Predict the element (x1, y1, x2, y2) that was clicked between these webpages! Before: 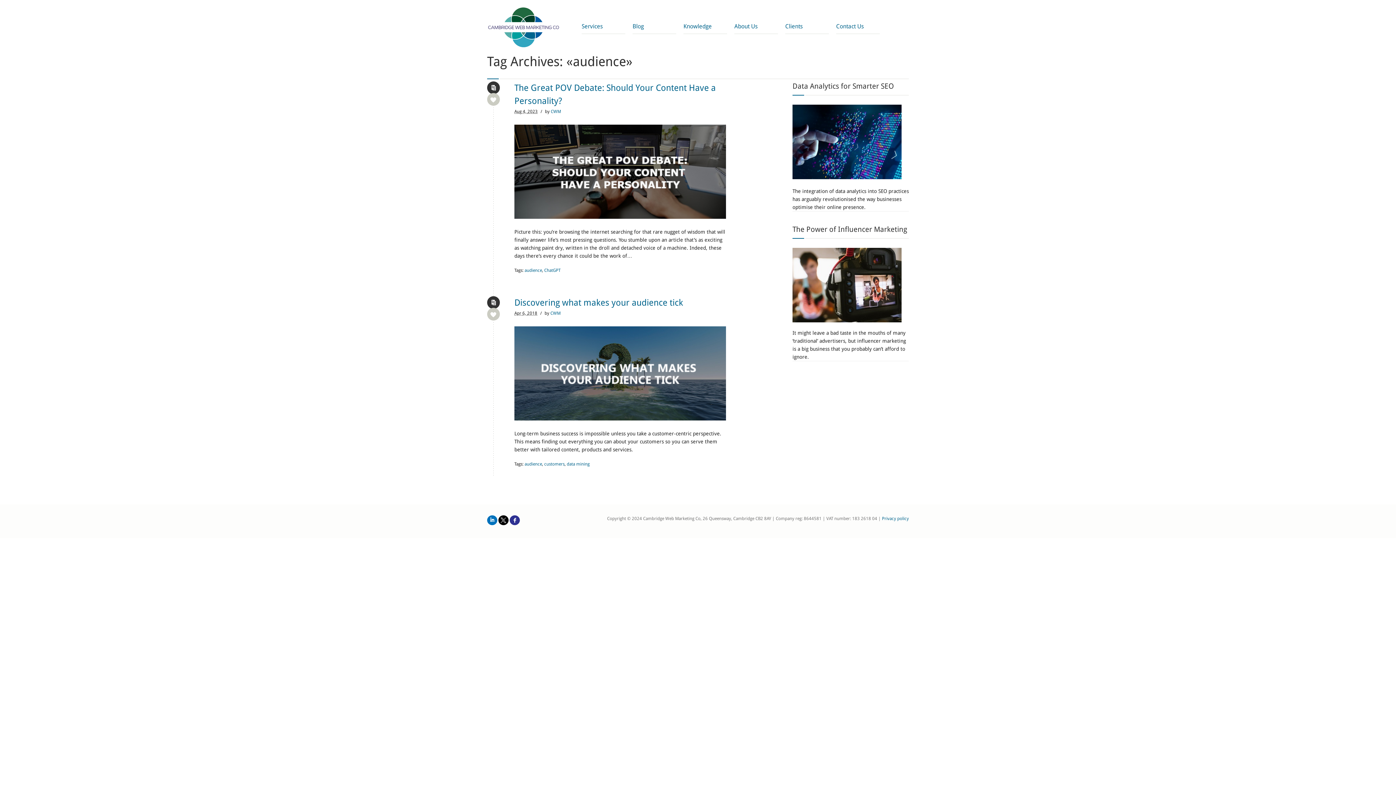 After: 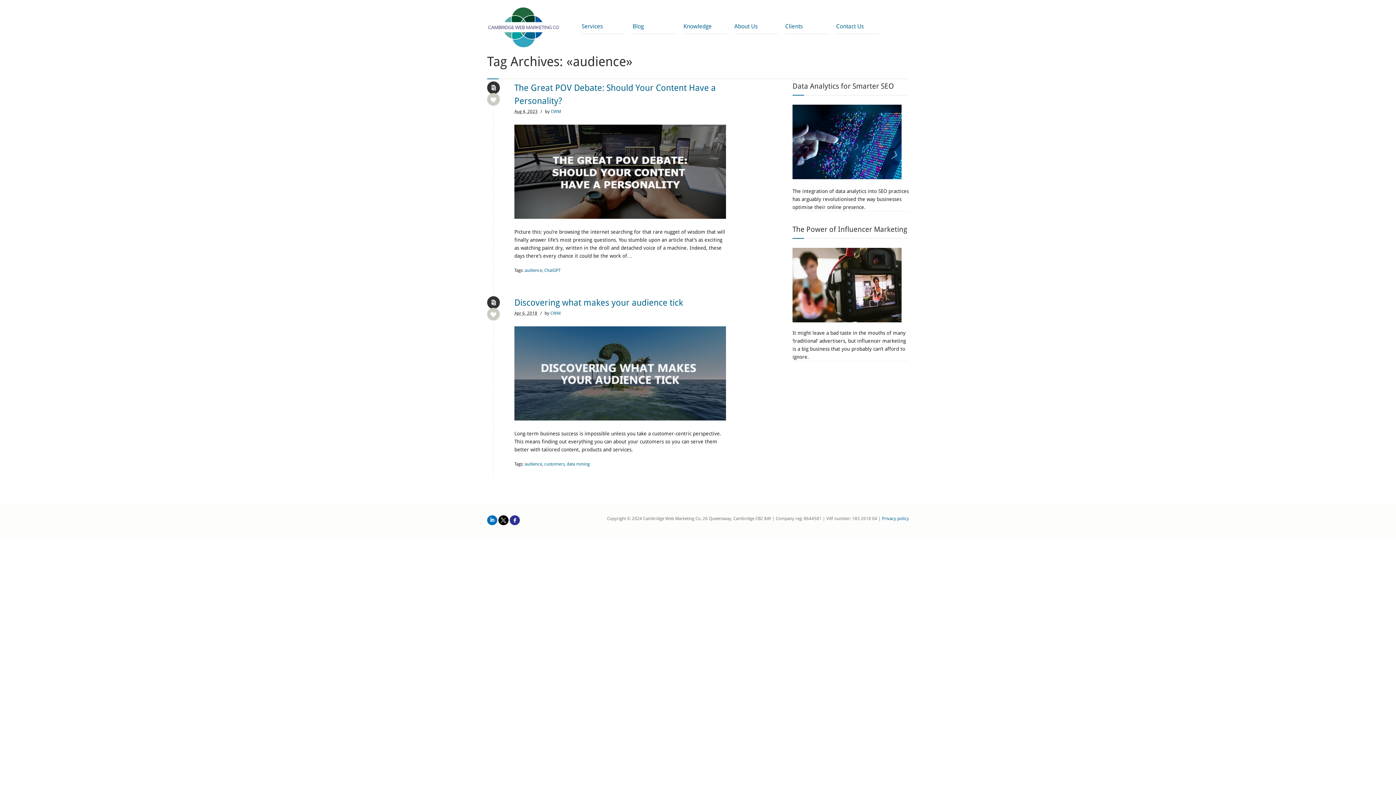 Action: label: audience bbox: (524, 268, 542, 273)